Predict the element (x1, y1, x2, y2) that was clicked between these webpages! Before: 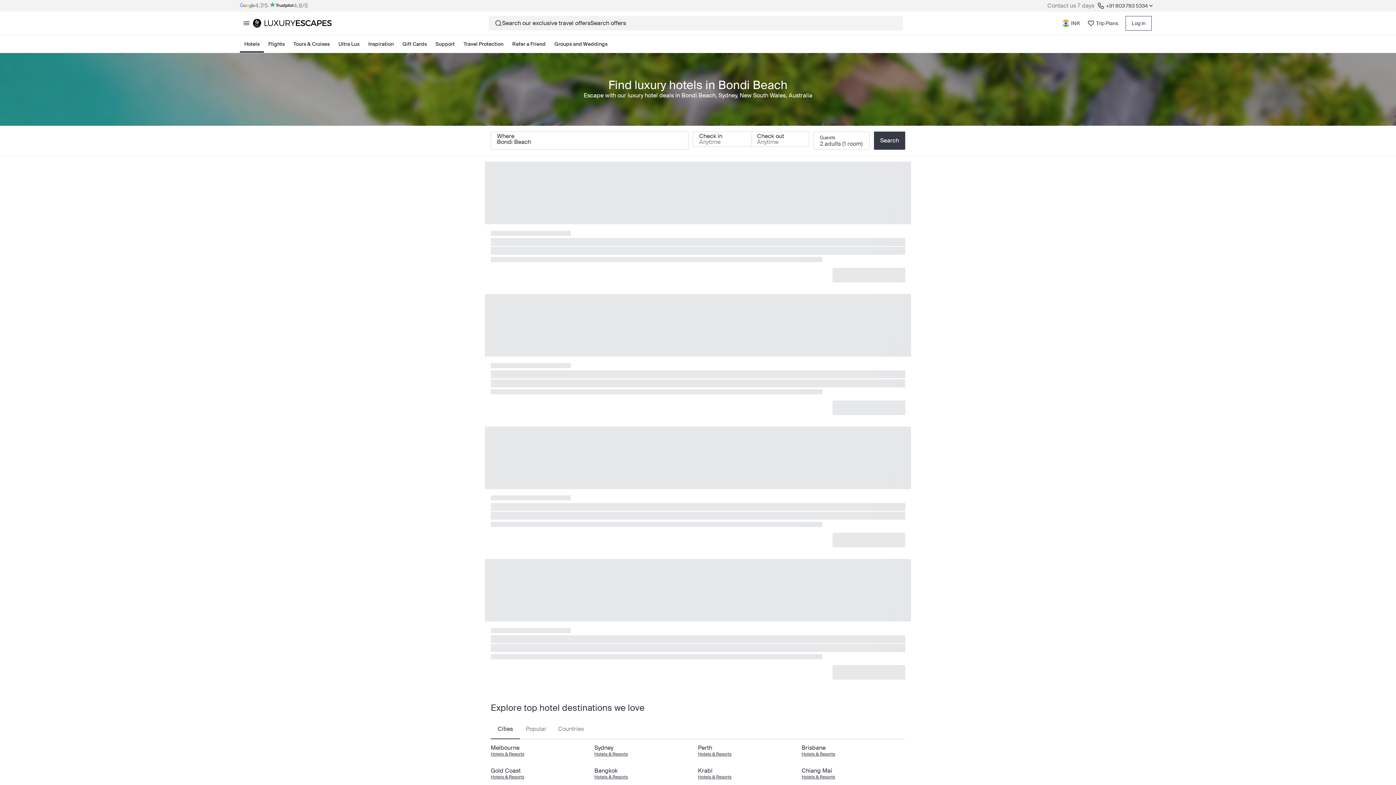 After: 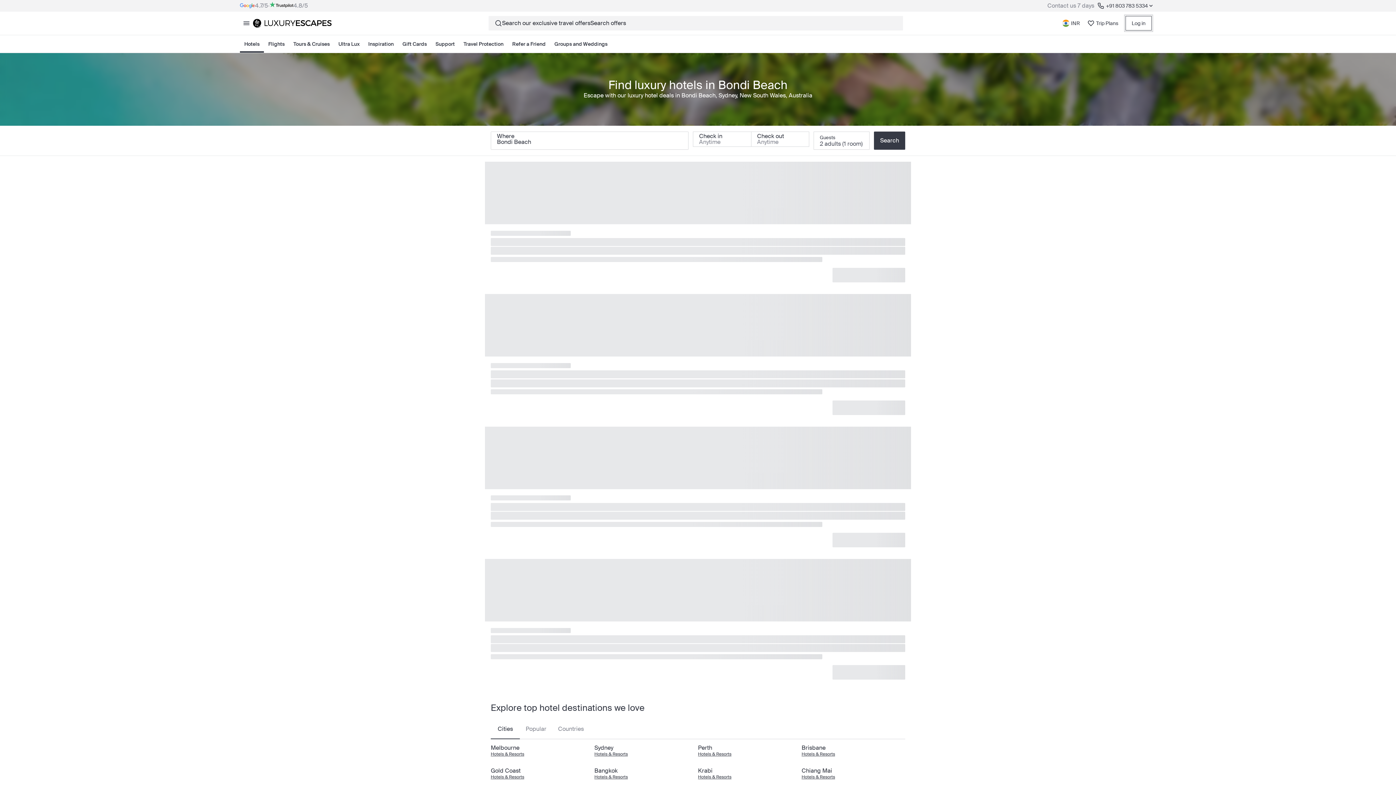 Action: bbox: (1125, 16, 1152, 30) label: Log in